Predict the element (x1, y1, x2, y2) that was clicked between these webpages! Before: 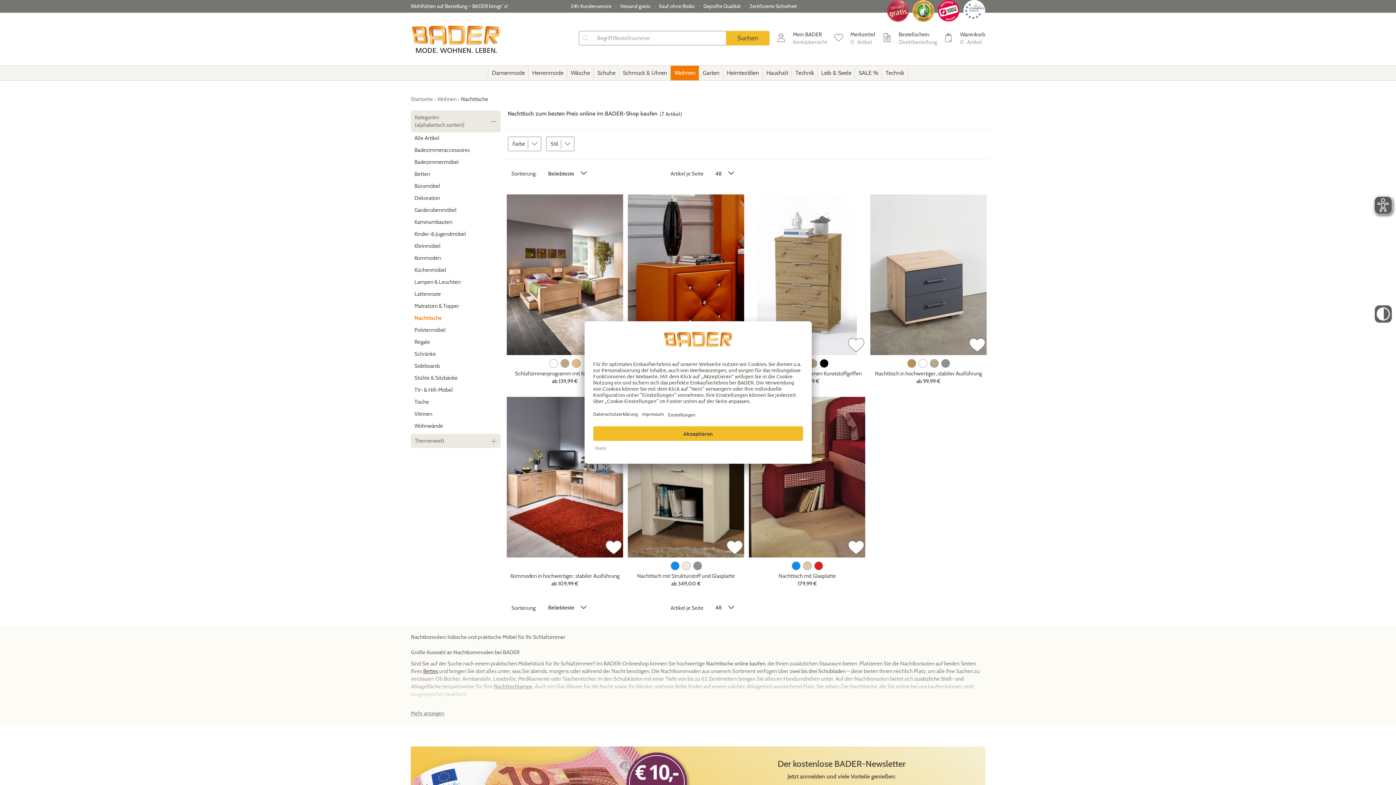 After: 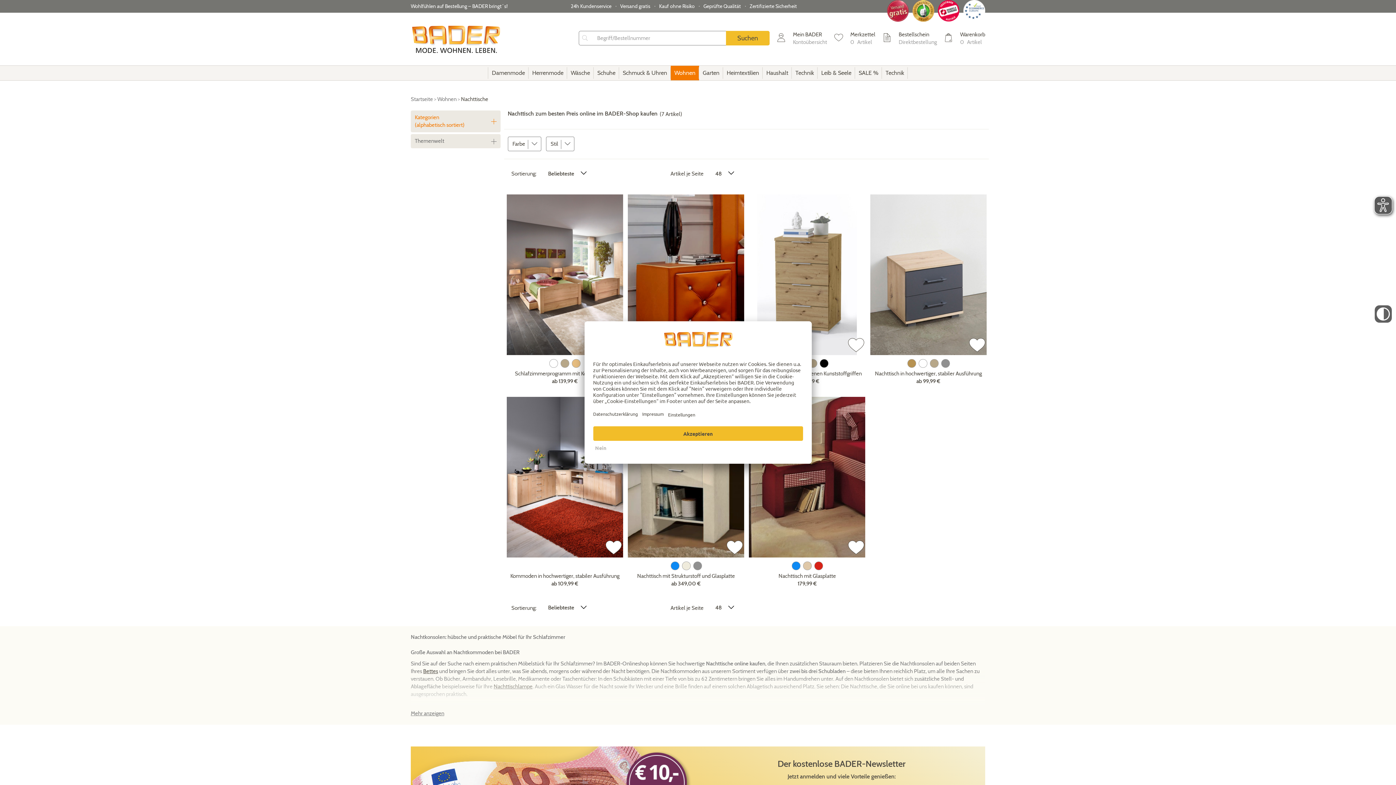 Action: bbox: (410, 110, 500, 132) label: Kategorien (alphabetisch sortiert)